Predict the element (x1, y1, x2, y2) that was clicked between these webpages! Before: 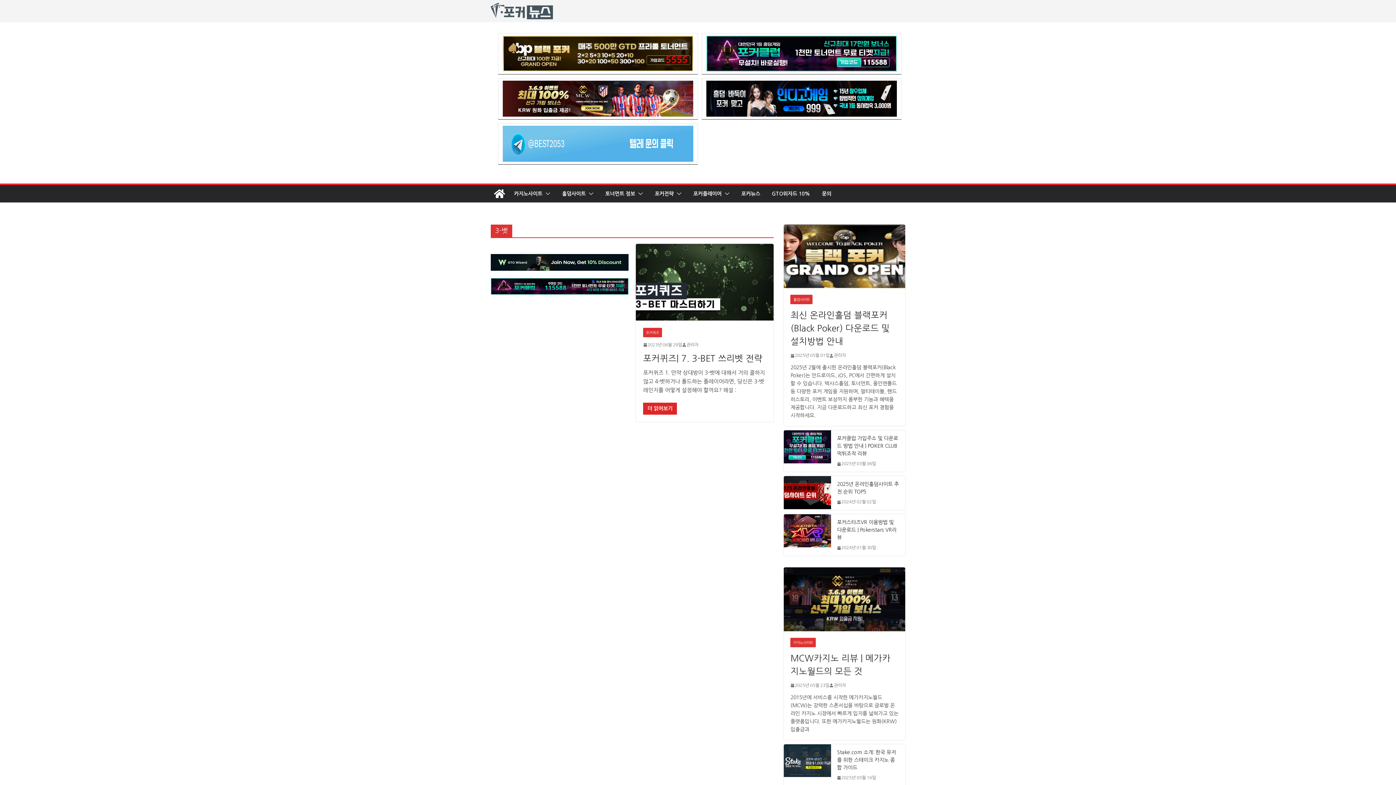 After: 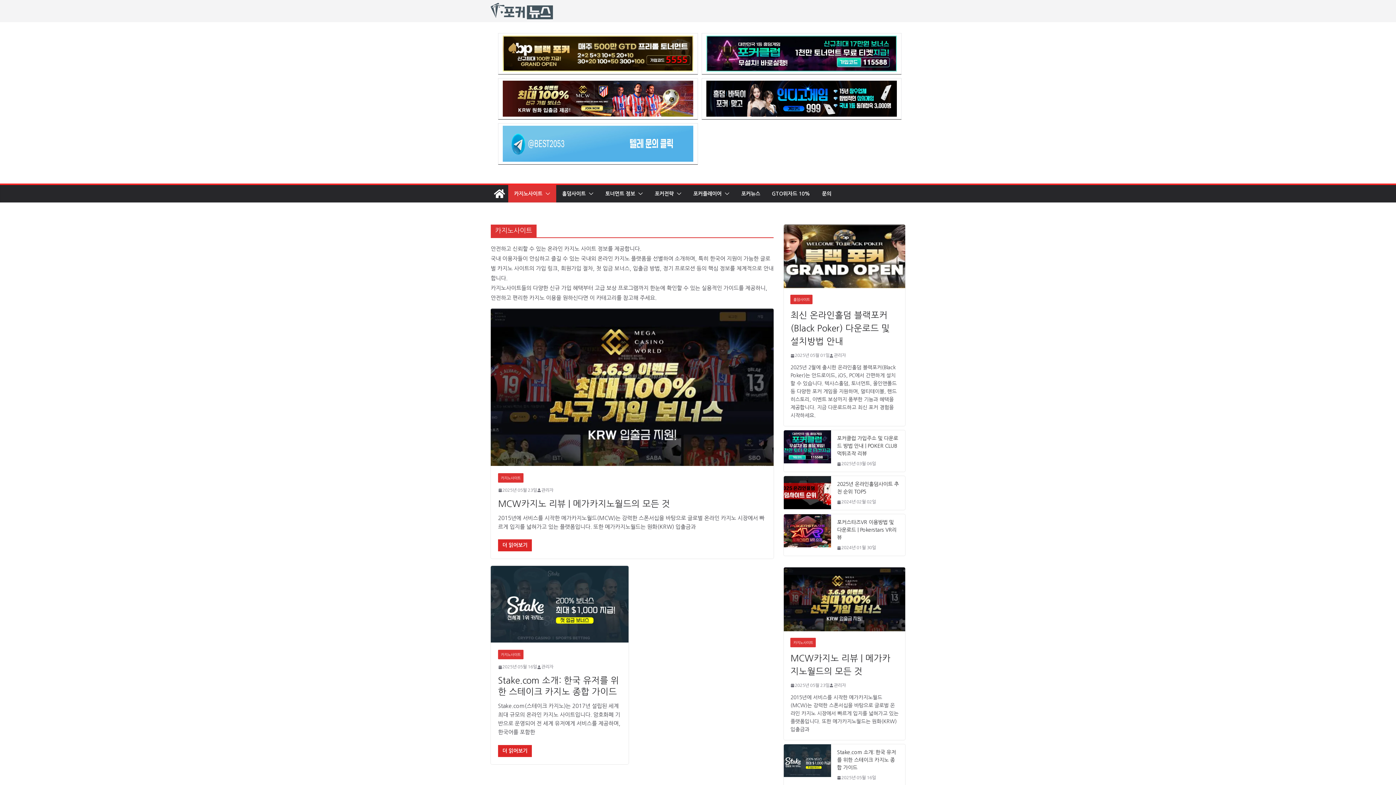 Action: bbox: (514, 188, 542, 198) label: 카지노사이트